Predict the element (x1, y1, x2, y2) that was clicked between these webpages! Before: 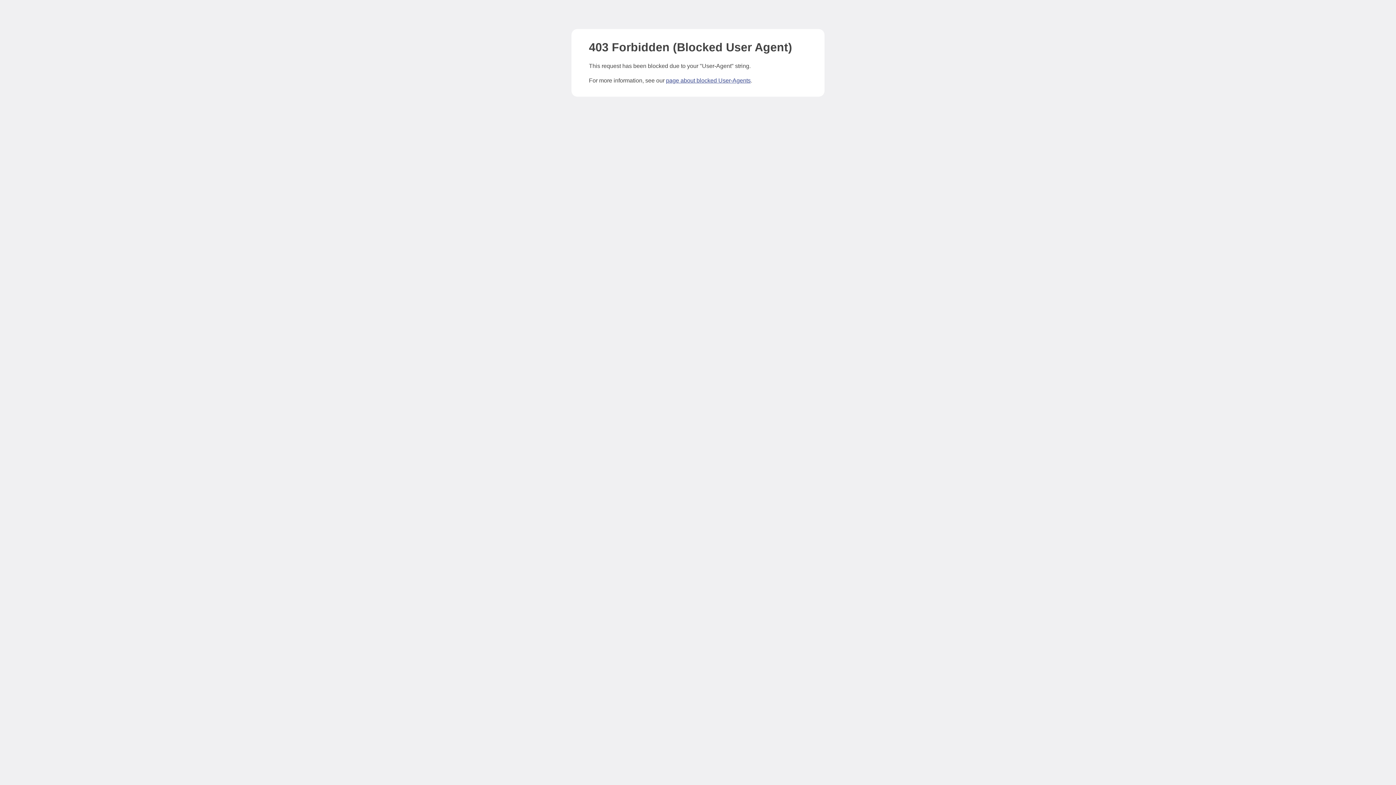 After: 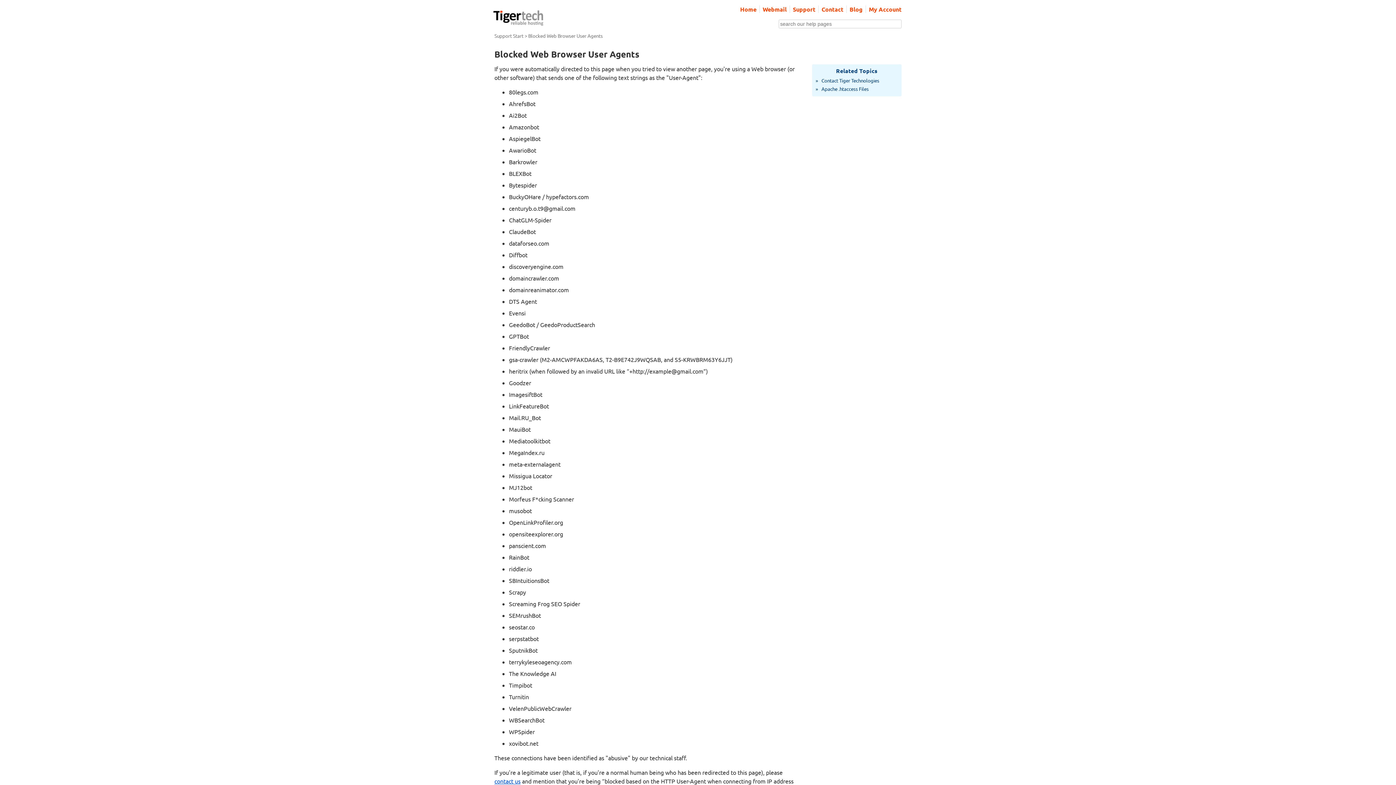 Action: label: page about blocked User-Agents bbox: (666, 77, 750, 83)